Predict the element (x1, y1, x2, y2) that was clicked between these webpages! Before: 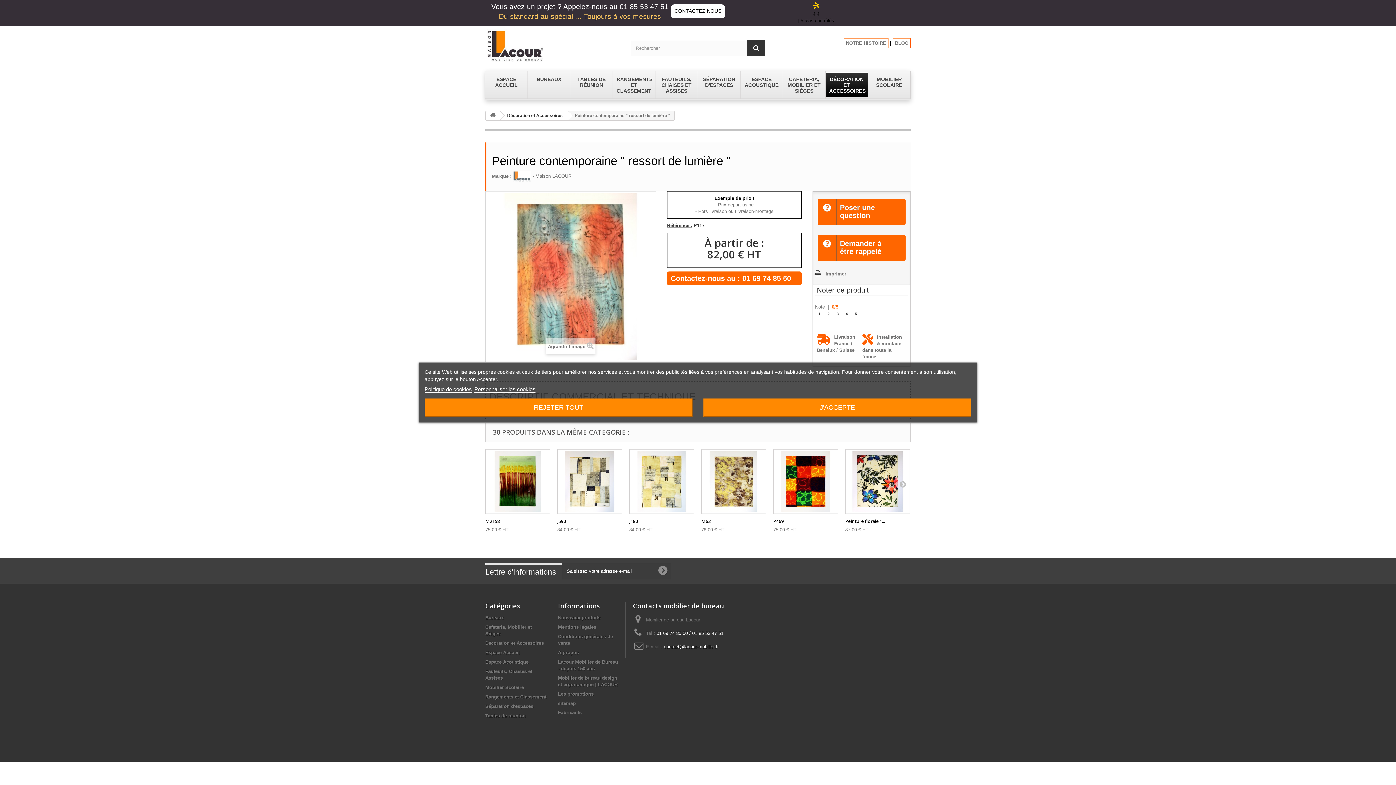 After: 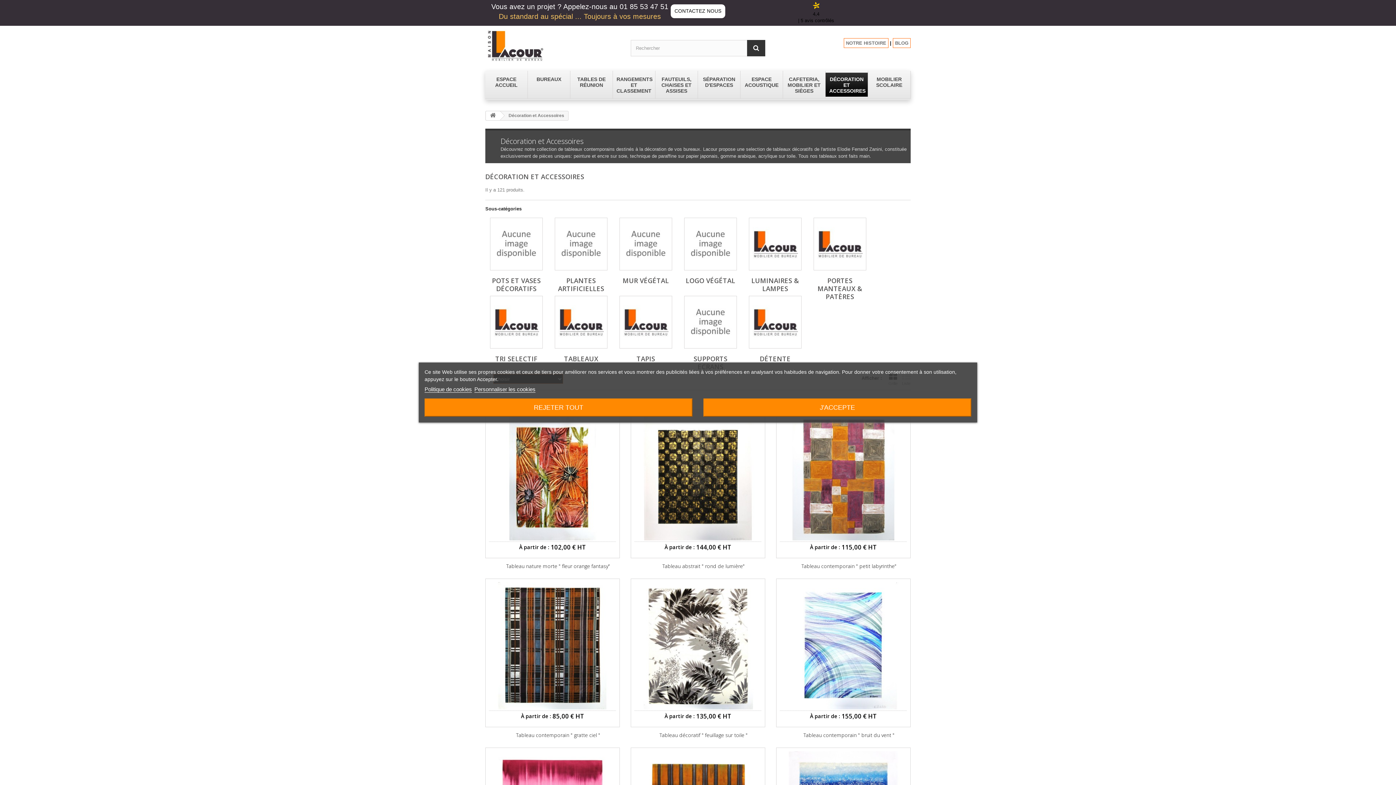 Action: bbox: (499, 111, 568, 120) label: Décoration et Accessoires